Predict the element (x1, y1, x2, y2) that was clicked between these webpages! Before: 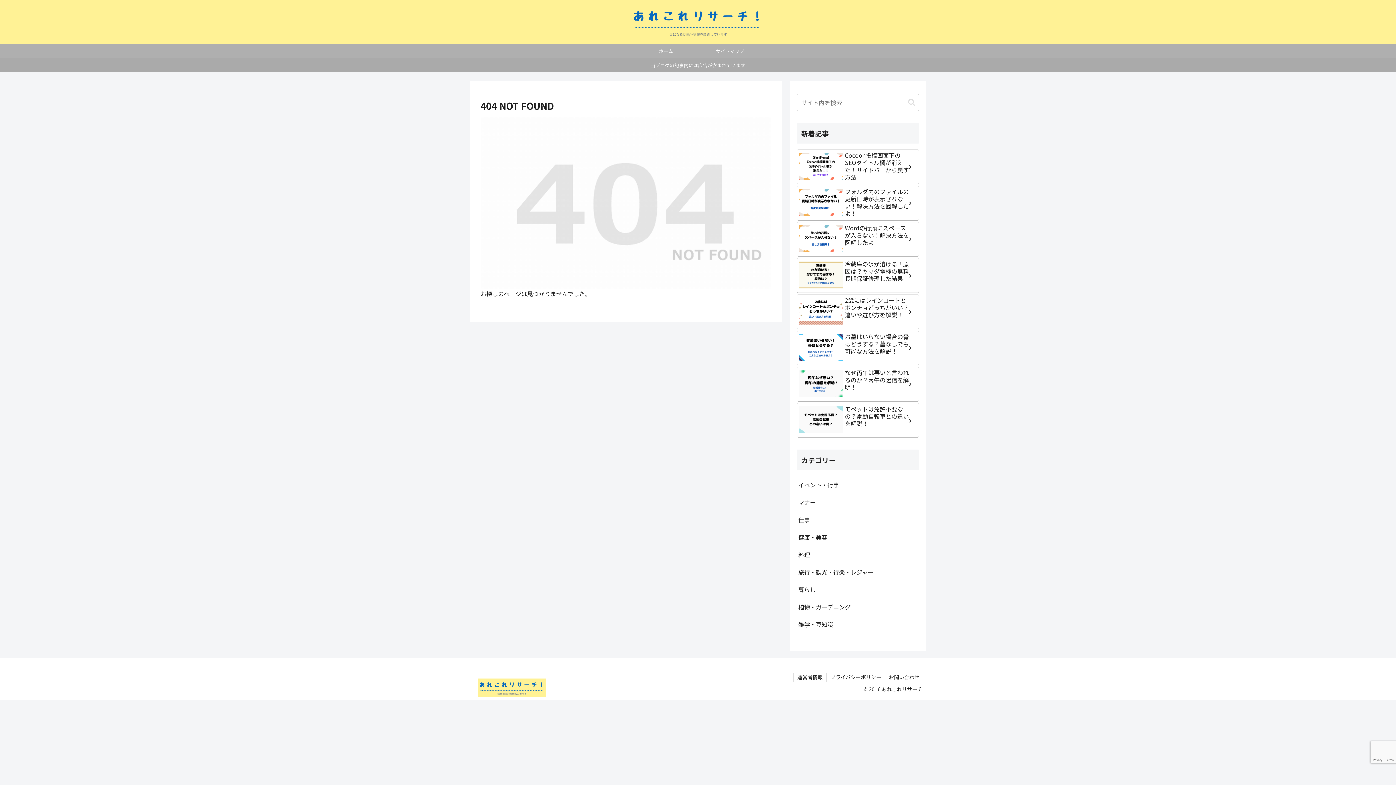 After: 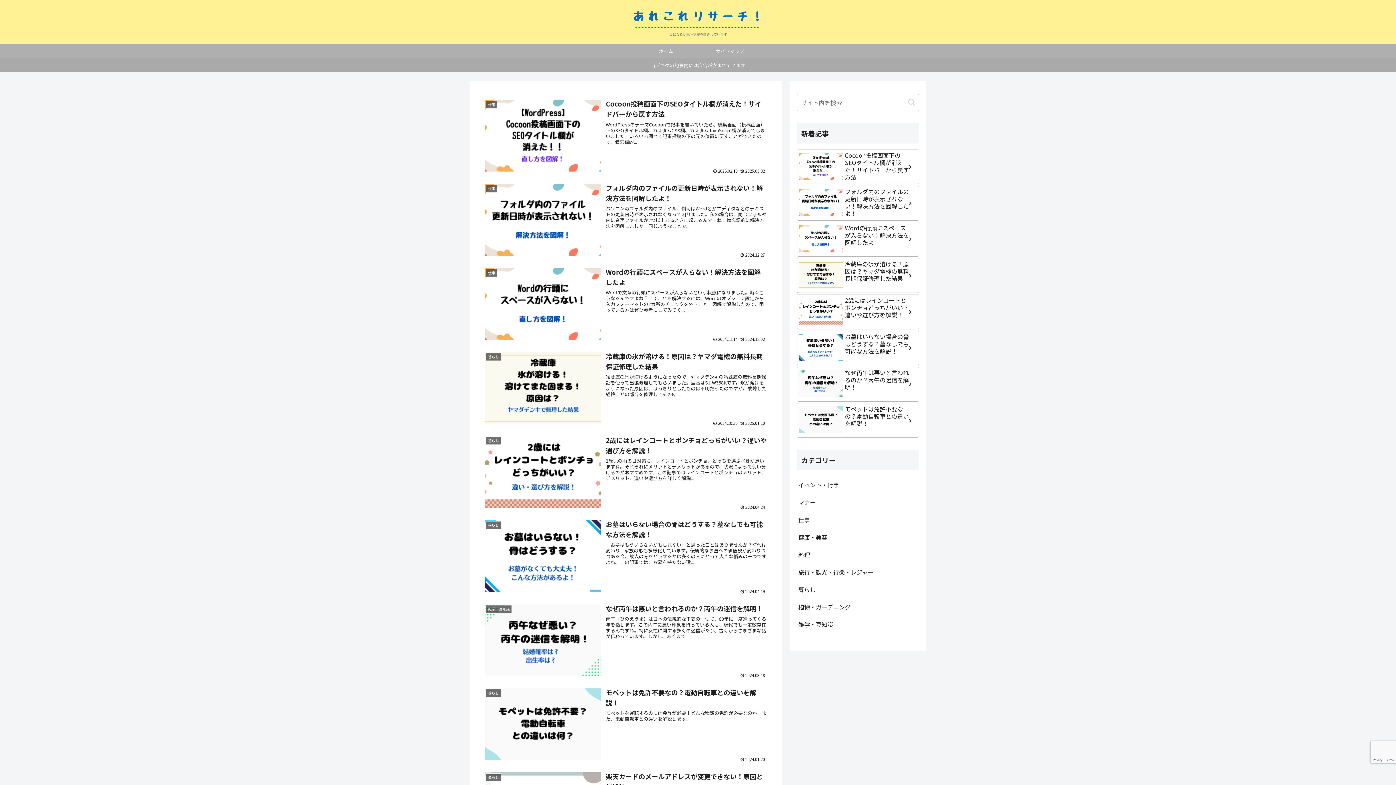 Action: label: ホーム bbox: (634, 43, 698, 58)